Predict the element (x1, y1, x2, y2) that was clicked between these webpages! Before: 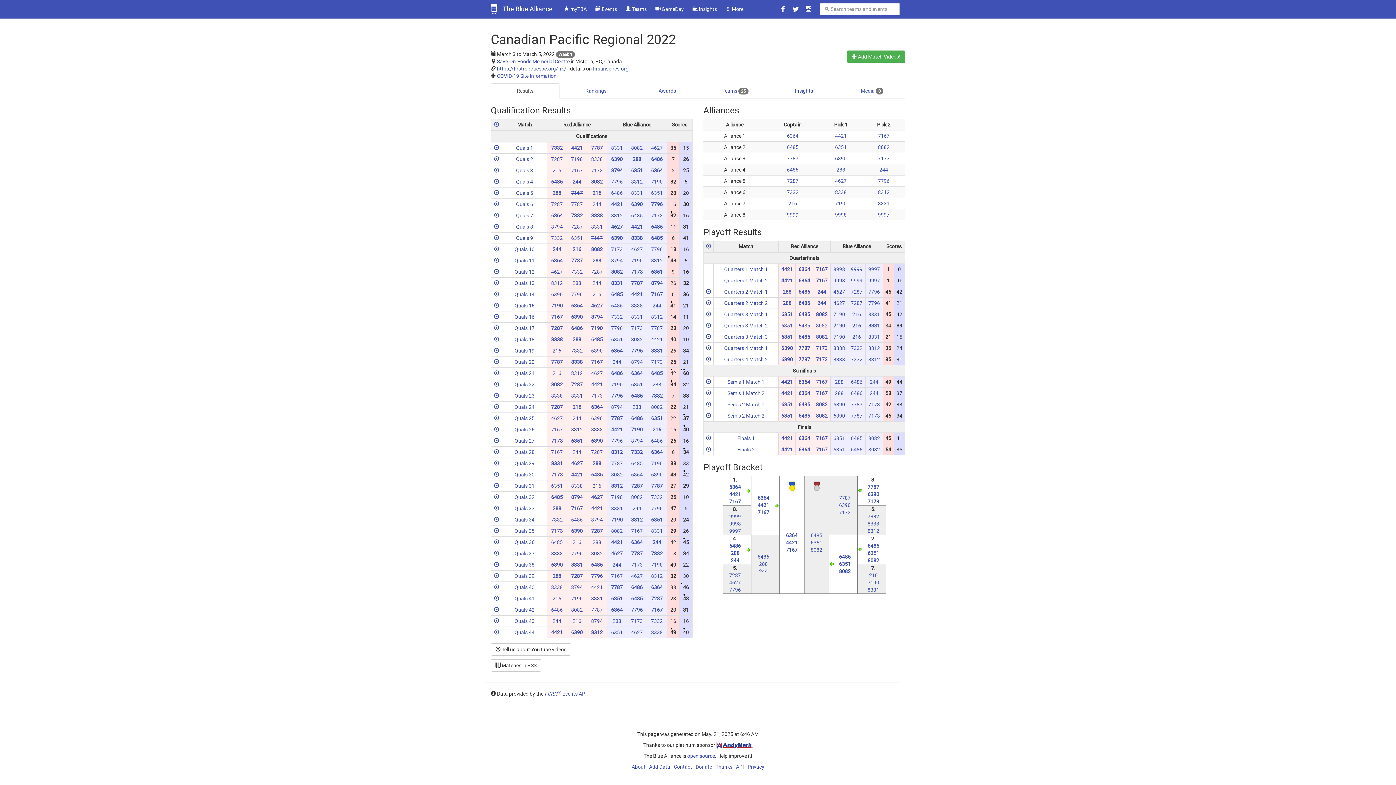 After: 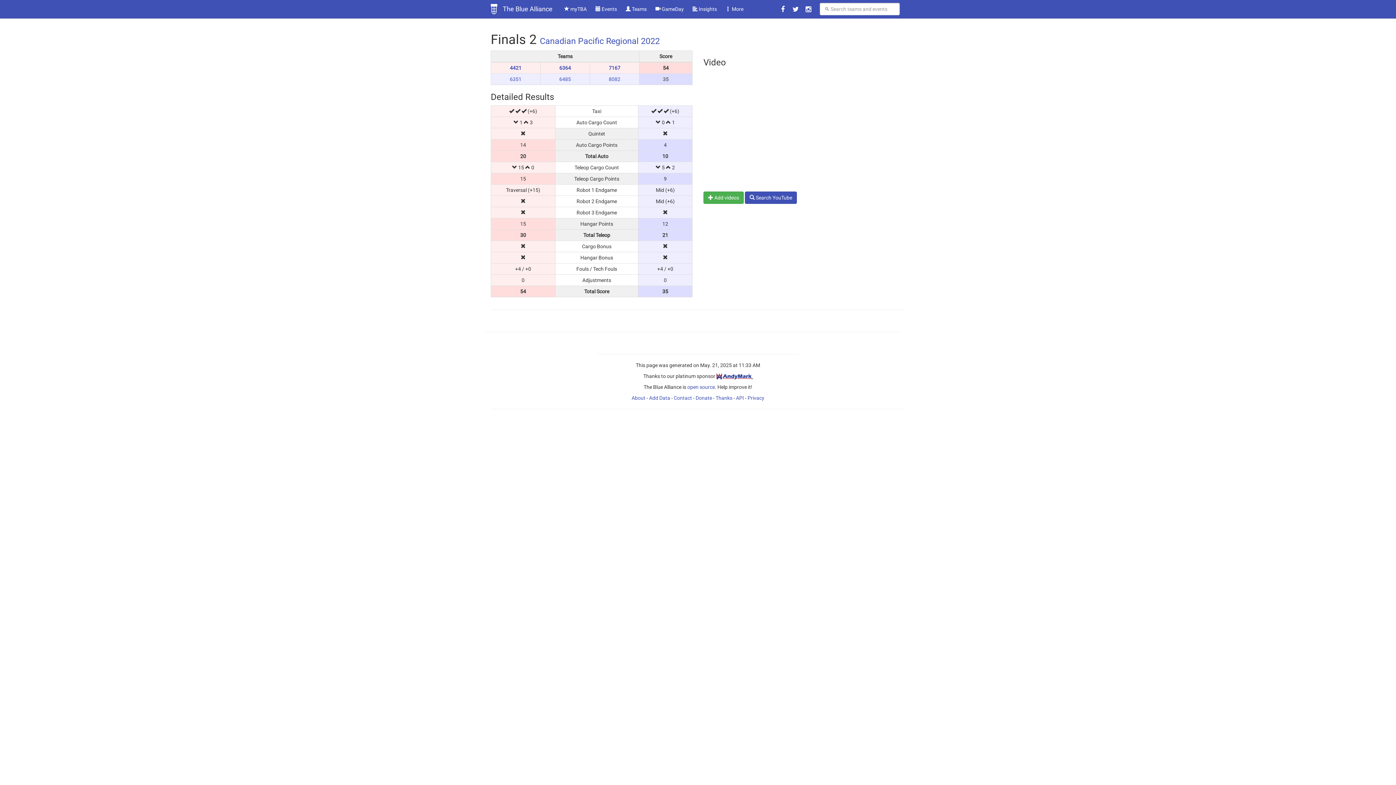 Action: label: Finals 2 bbox: (737, 446, 754, 452)